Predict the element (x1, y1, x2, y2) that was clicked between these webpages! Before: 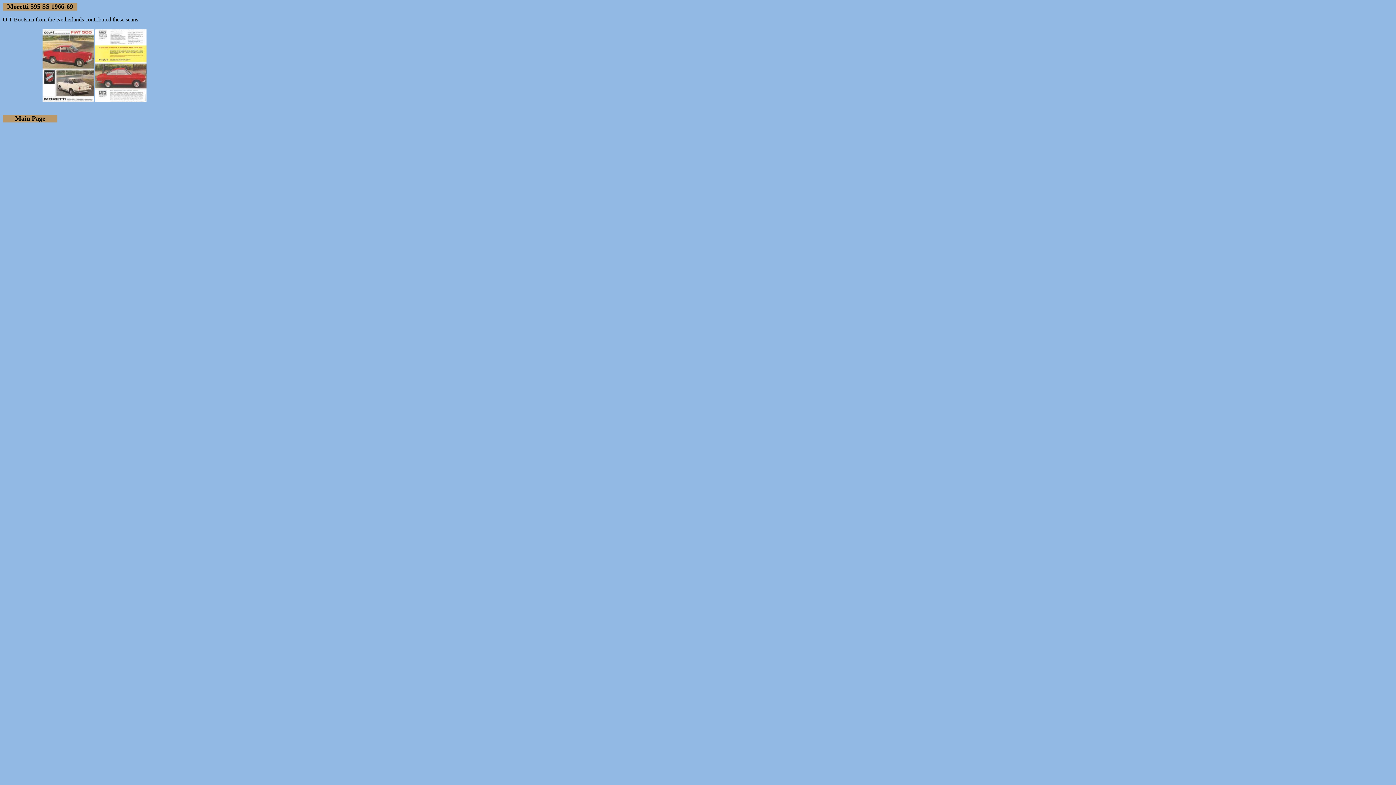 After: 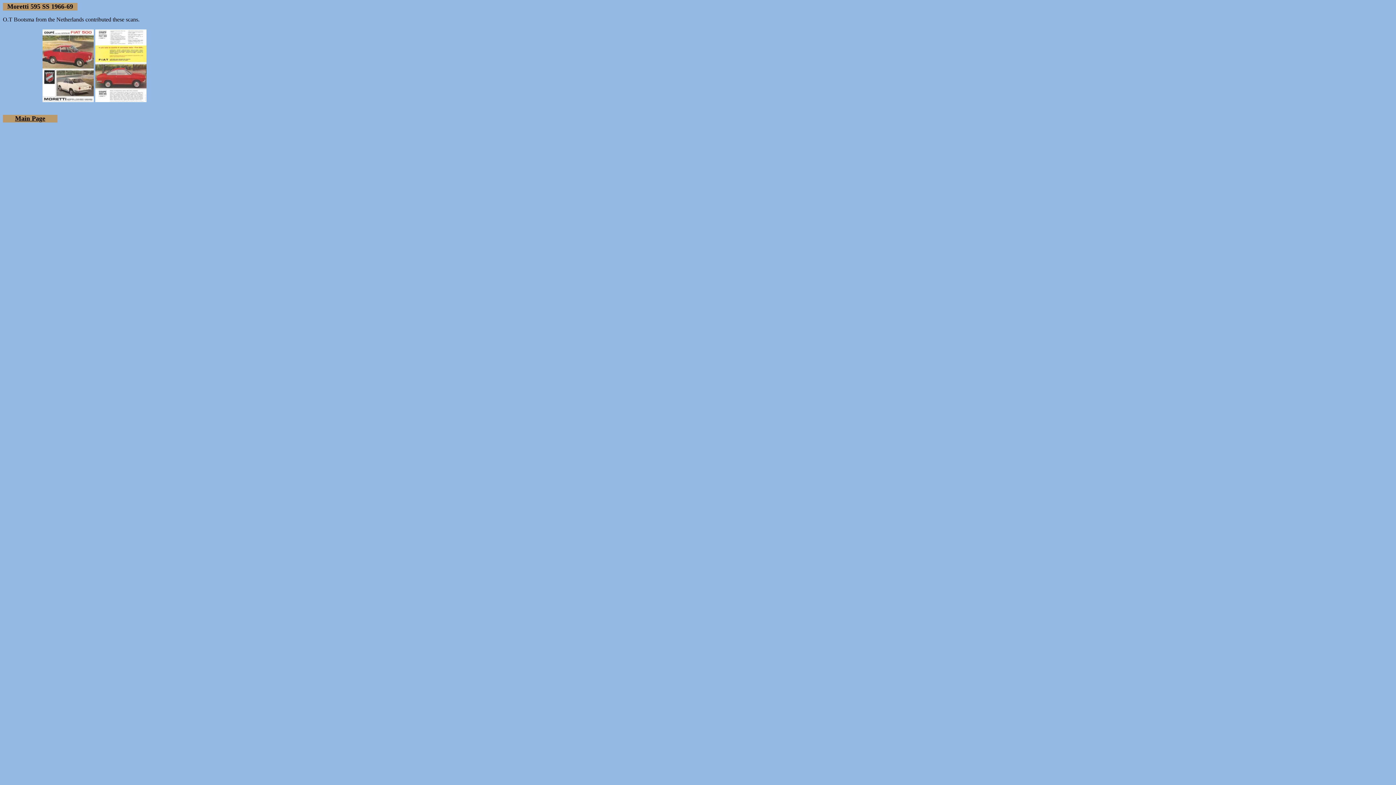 Action: bbox: (95, 97, 146, 103)